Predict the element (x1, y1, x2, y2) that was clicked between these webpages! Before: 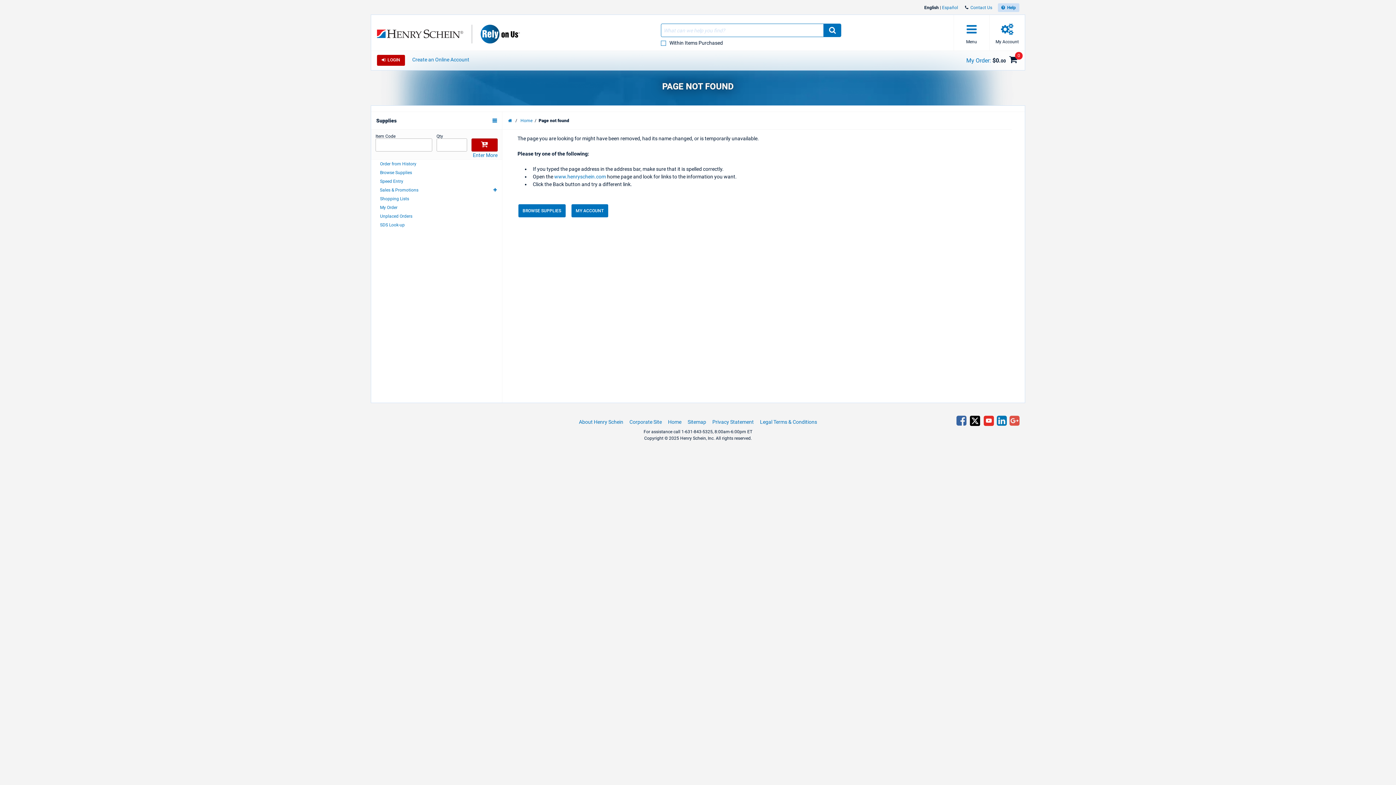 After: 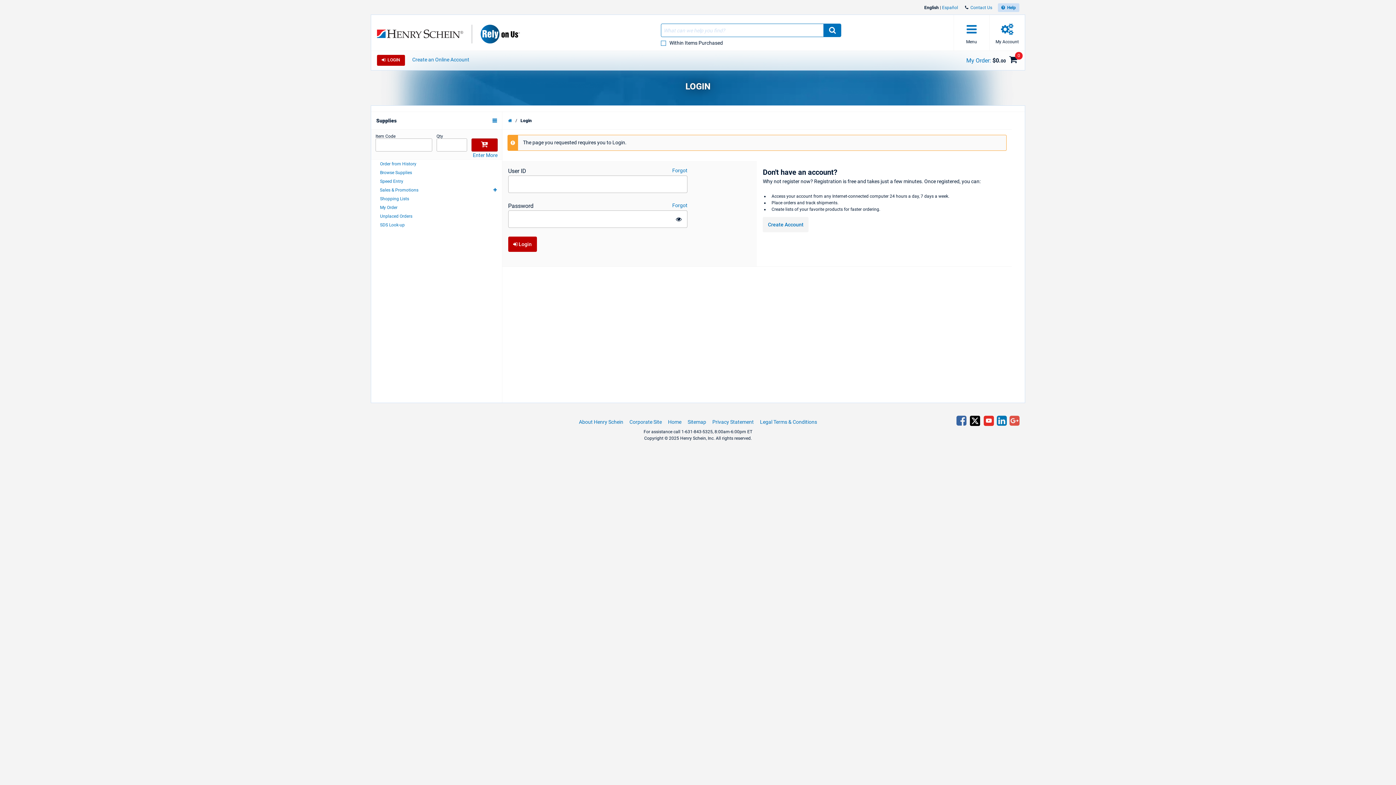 Action: label: Shopping Lists bbox: (375, 194, 502, 203)